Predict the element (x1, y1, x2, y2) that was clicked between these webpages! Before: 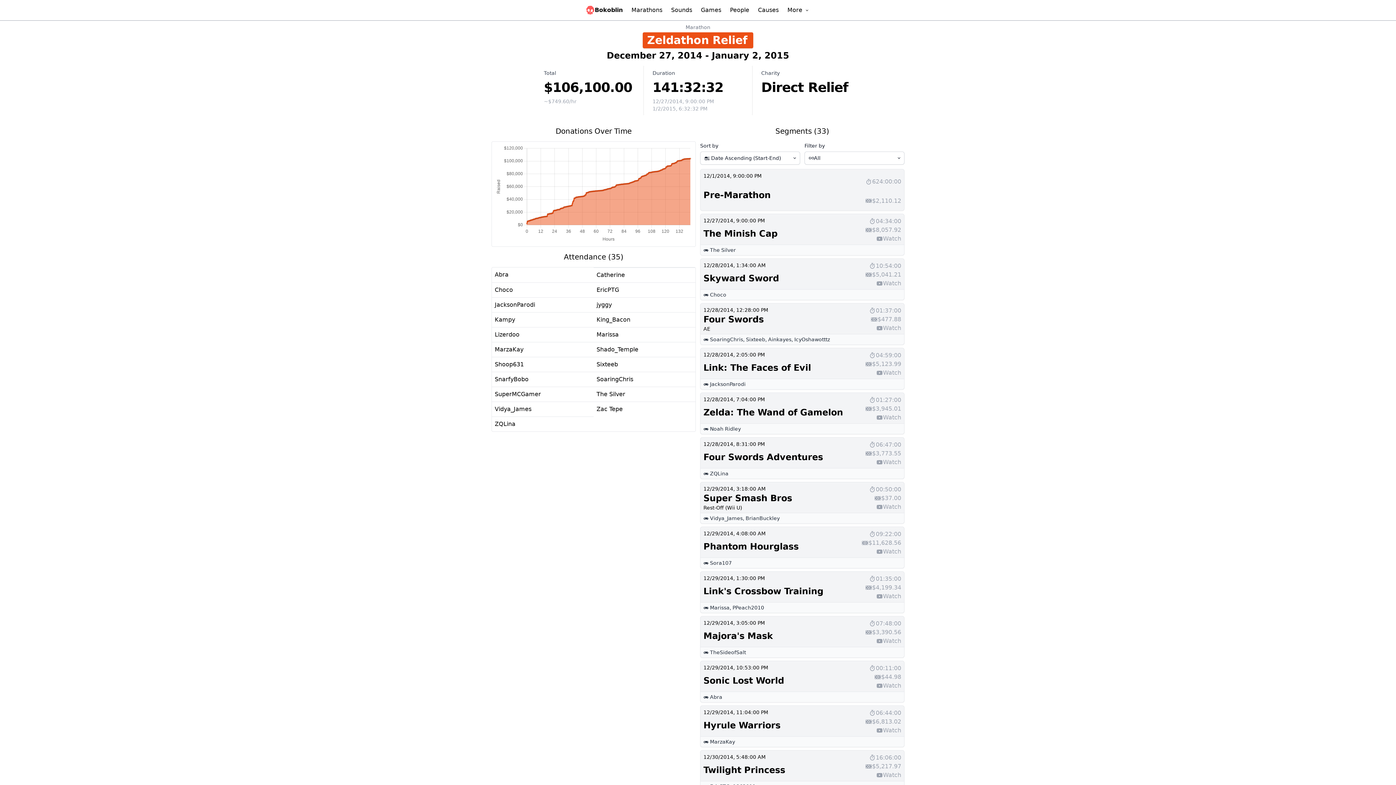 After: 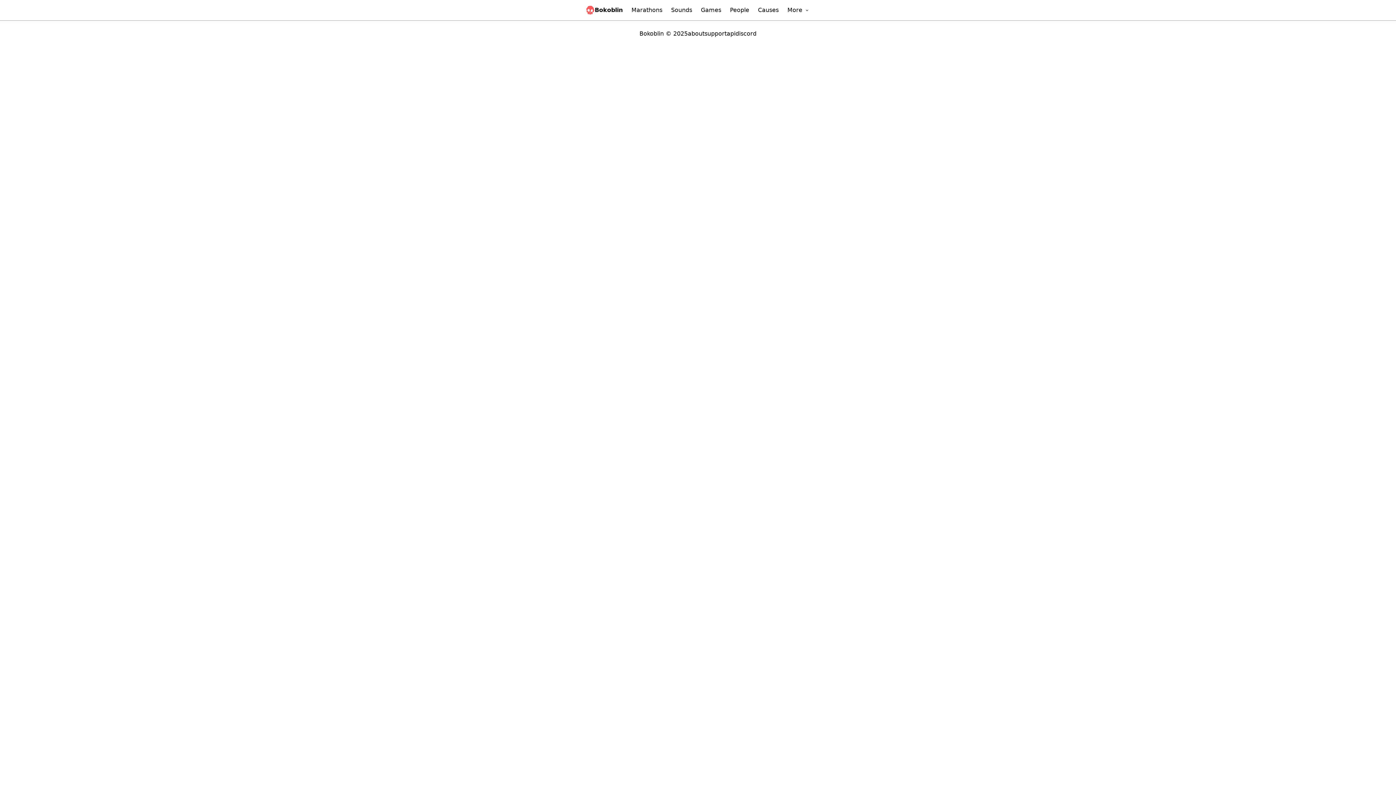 Action: bbox: (710, 470, 728, 476) label: ZQLina